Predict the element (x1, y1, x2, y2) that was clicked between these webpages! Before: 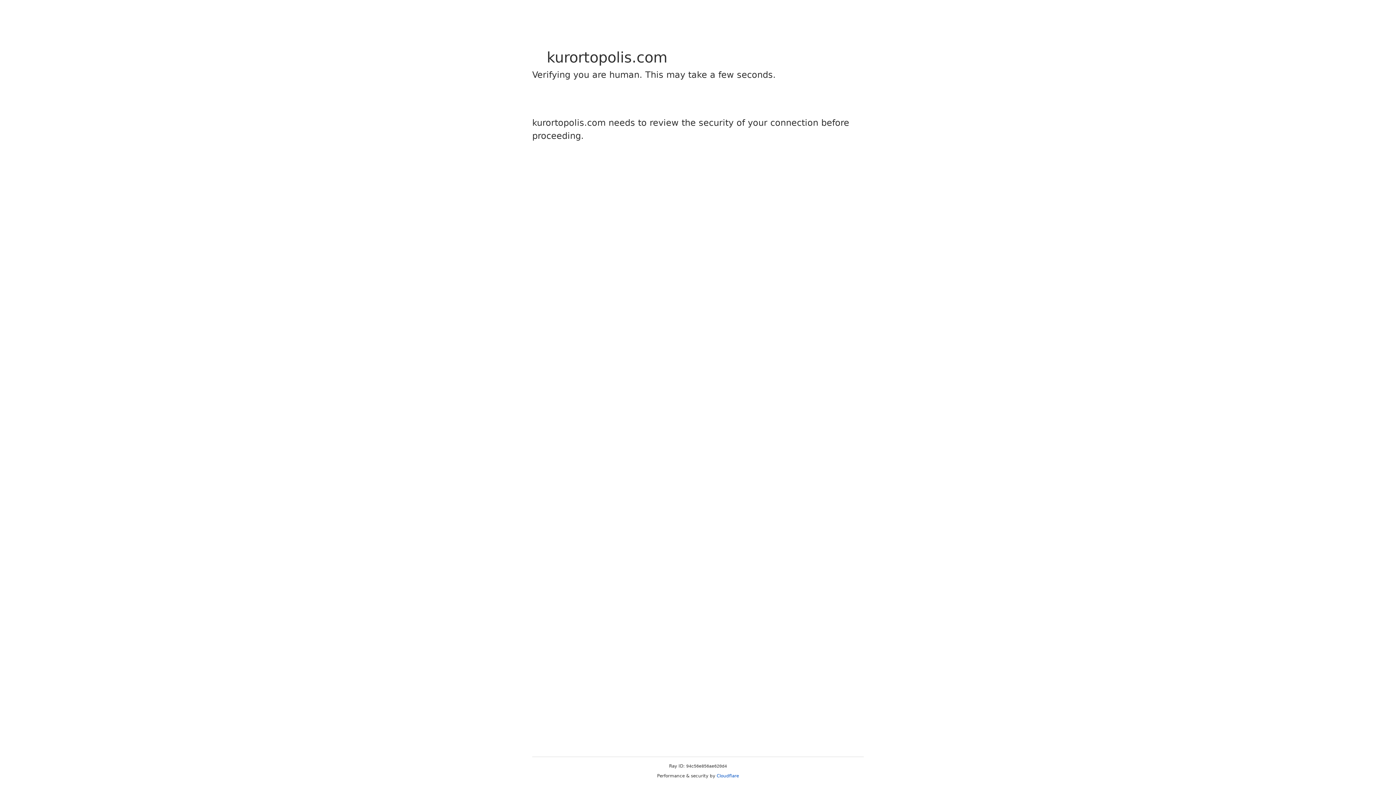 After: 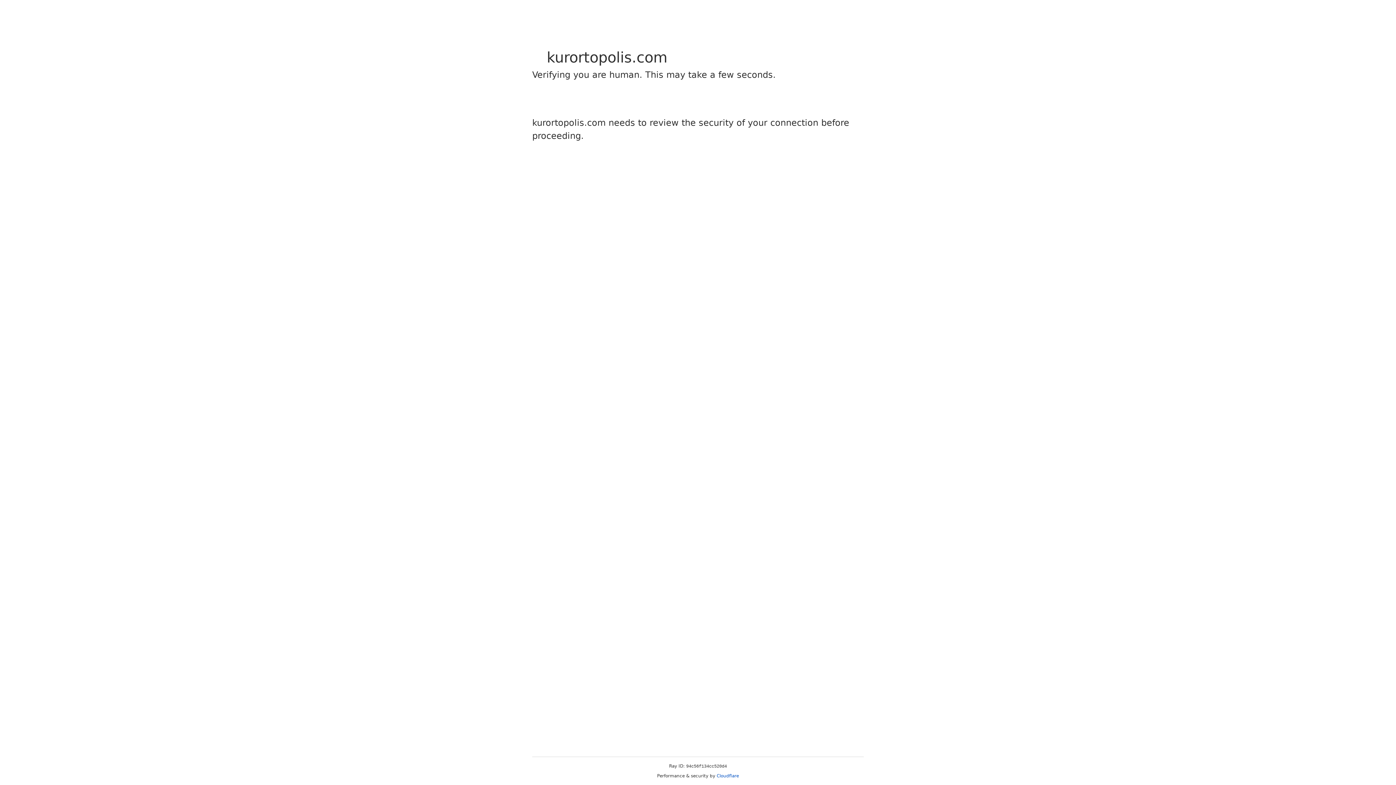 Action: bbox: (716, 773, 739, 778) label: Cloudflare